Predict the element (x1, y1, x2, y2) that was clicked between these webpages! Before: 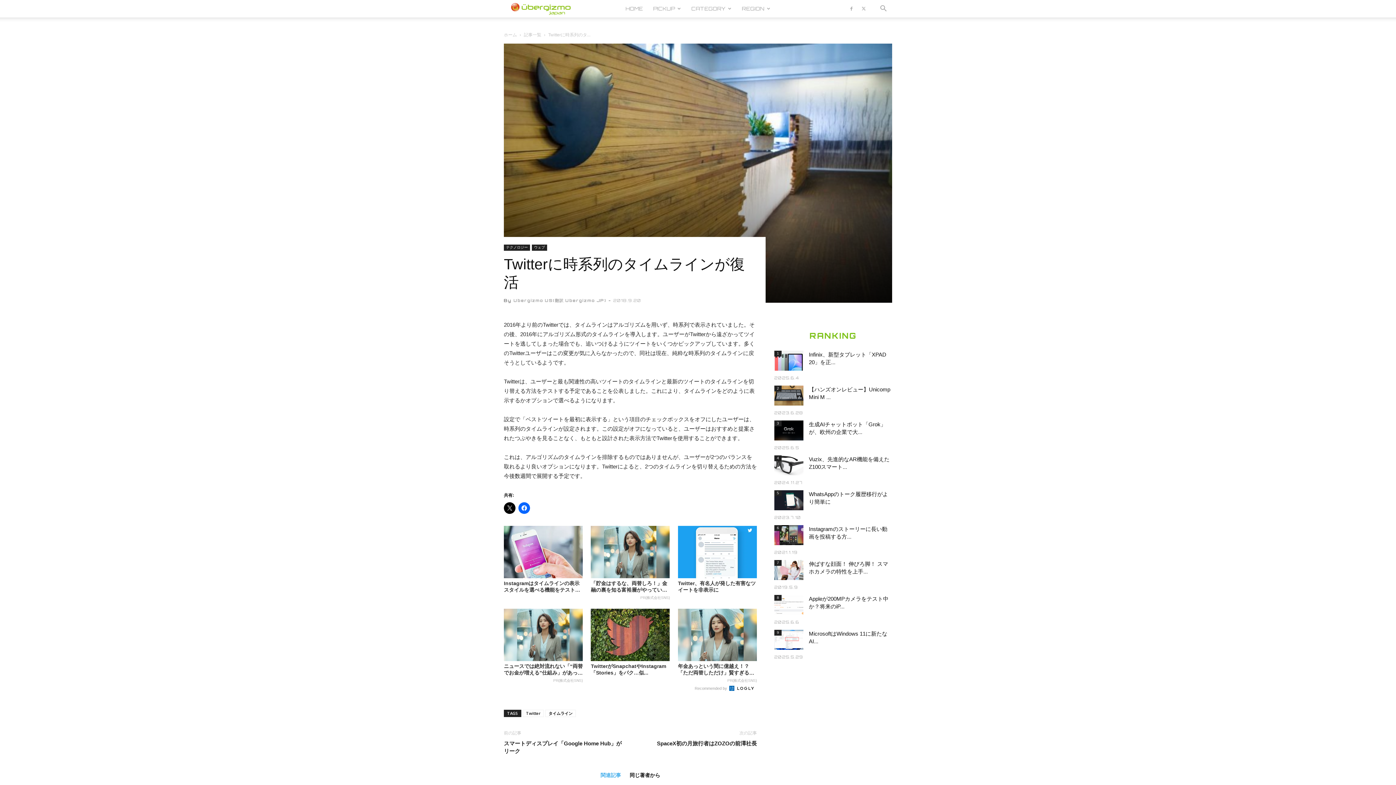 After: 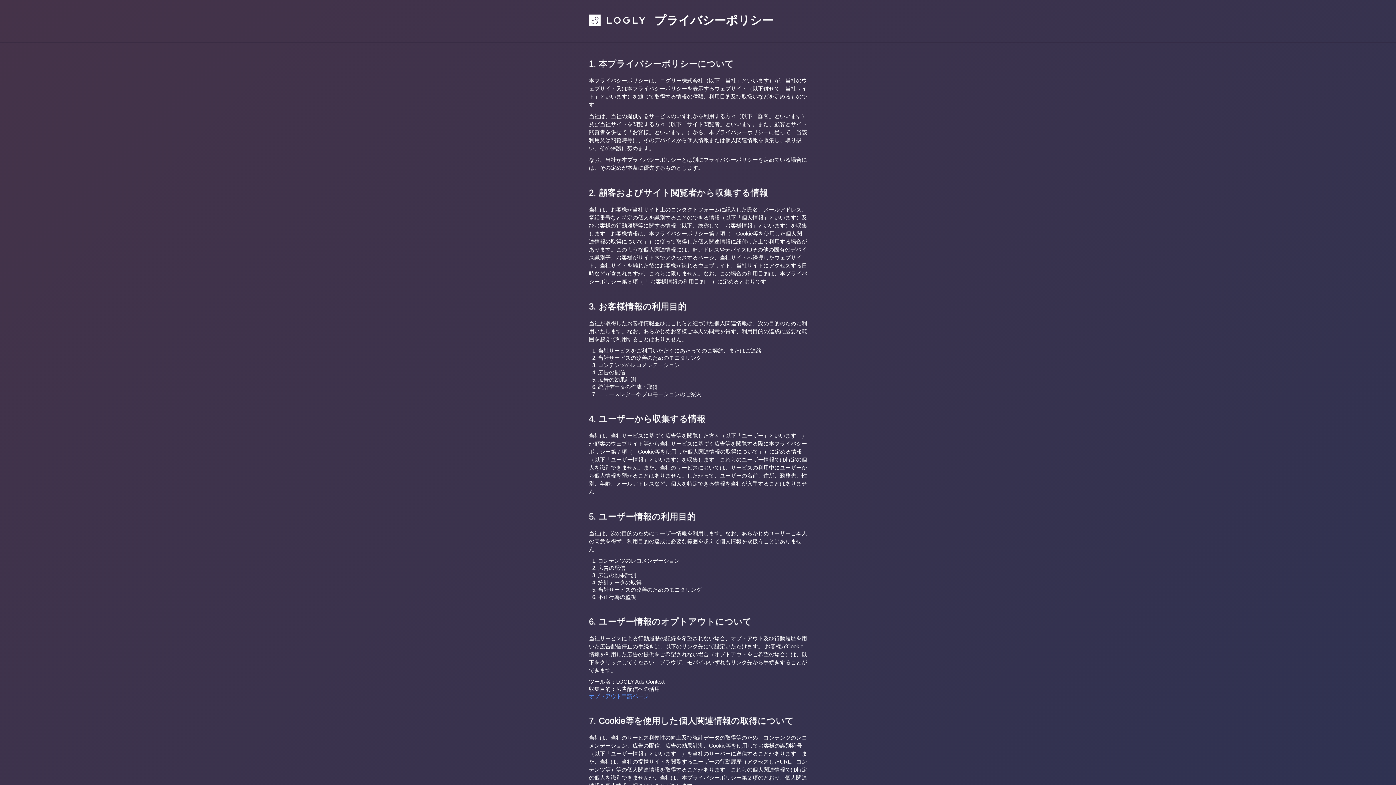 Action: label: Recommended by  bbox: (694, 686, 754, 691)